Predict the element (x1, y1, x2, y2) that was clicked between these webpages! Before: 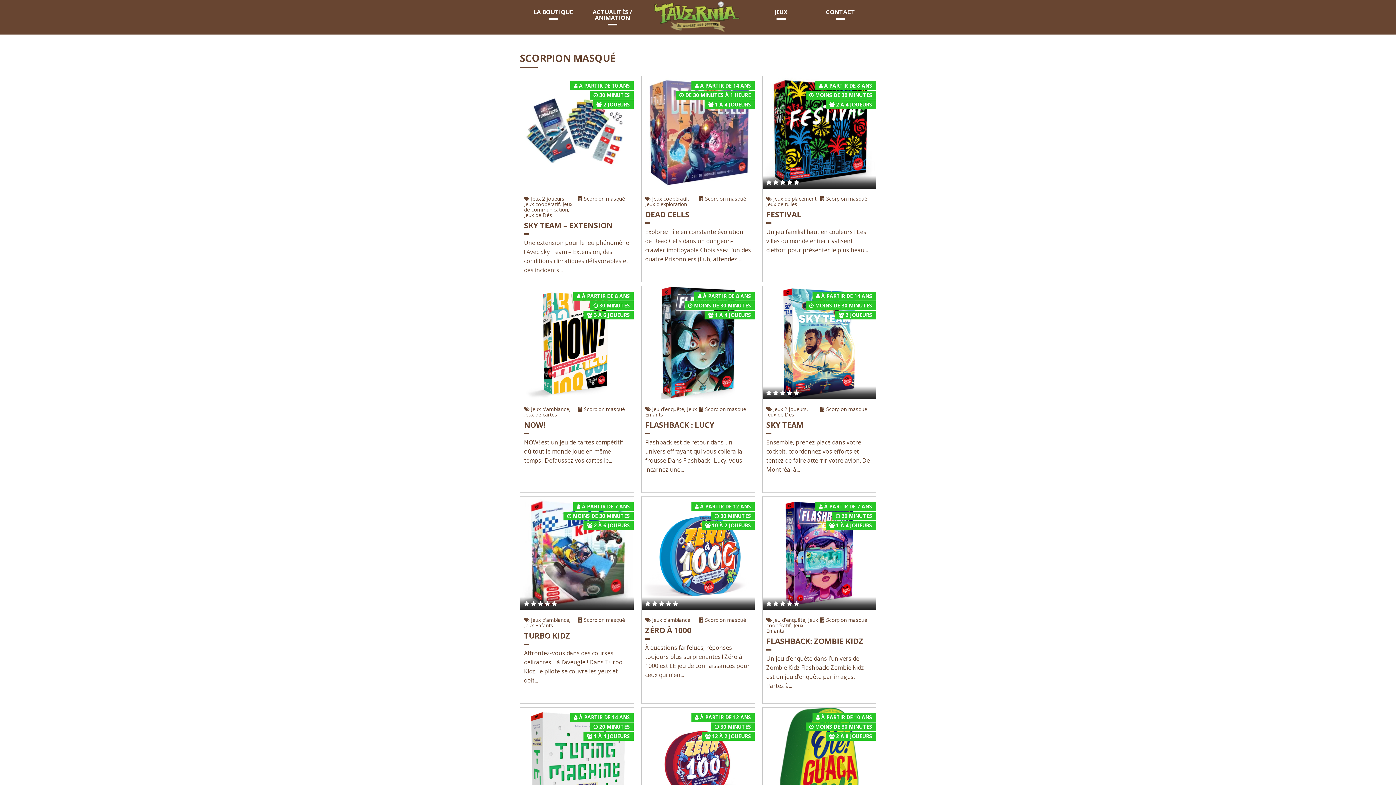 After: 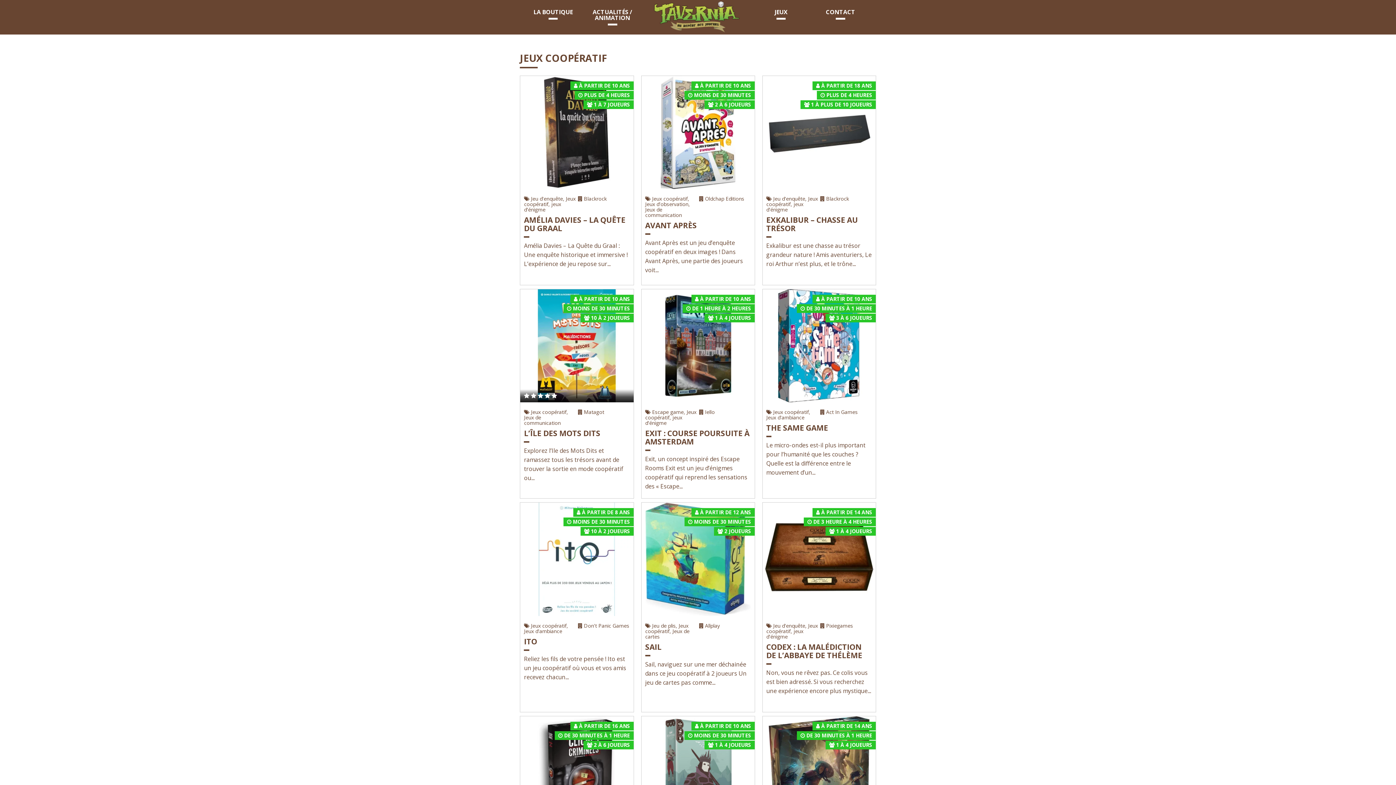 Action: bbox: (524, 200, 559, 207) label: Jeux coopératif